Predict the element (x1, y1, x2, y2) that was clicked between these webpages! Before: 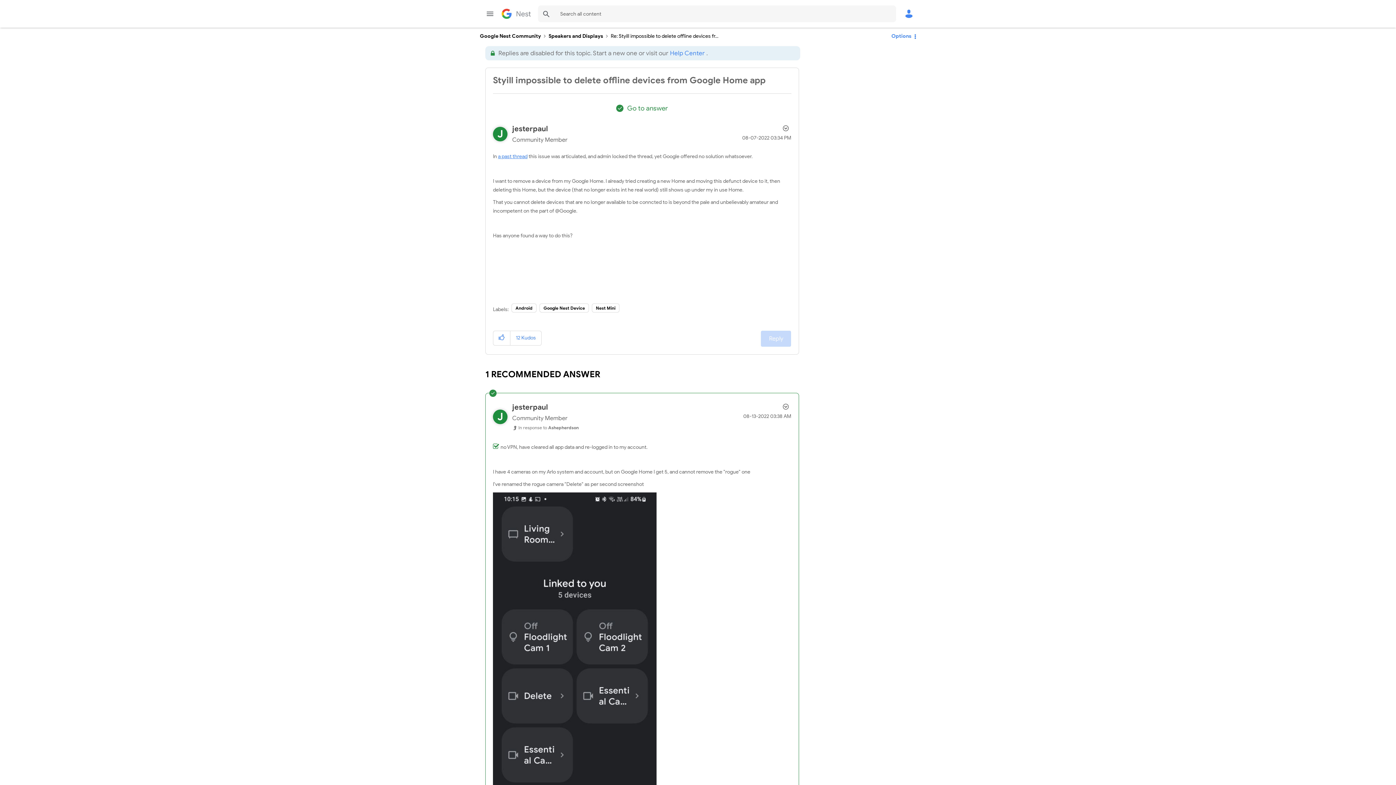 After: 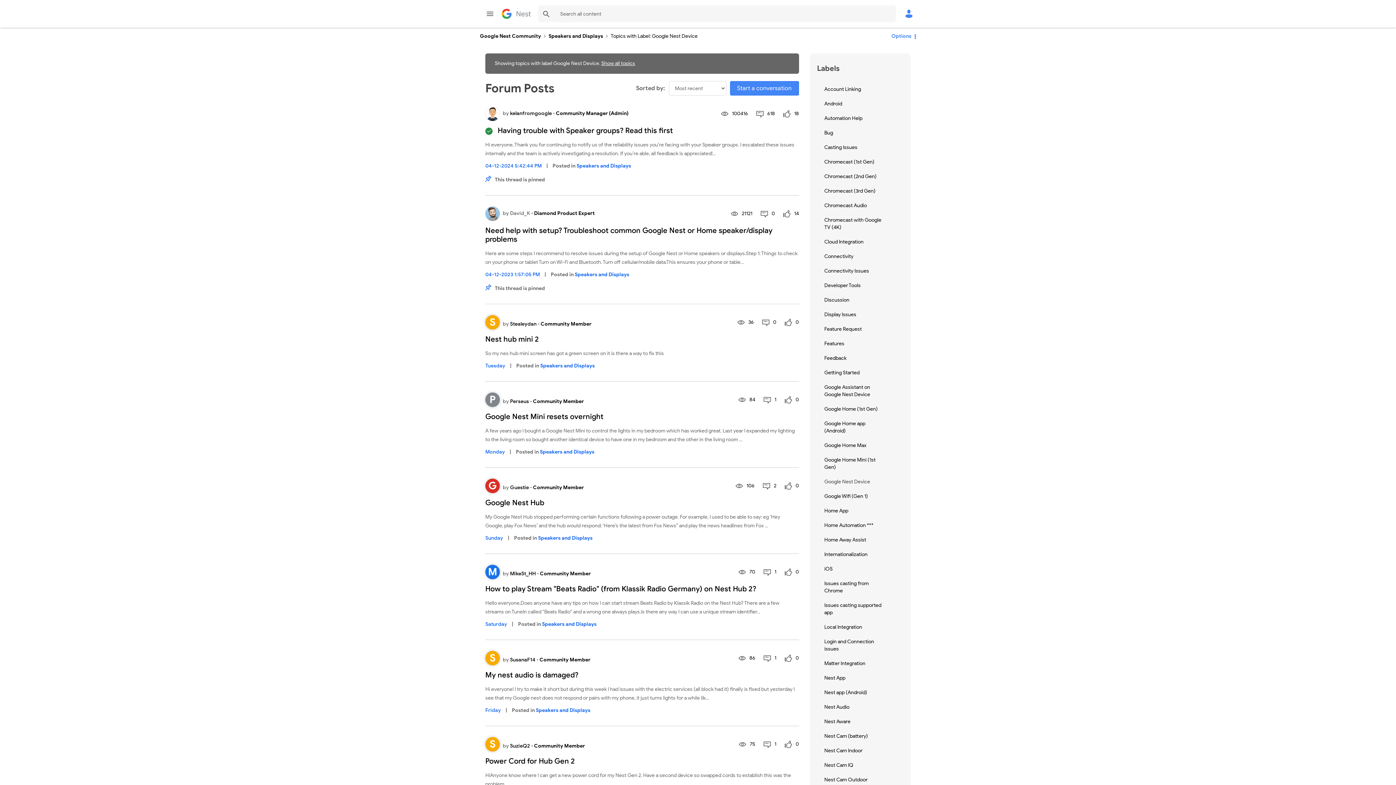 Action: label: Google Nest Device bbox: (539, 303, 589, 312)